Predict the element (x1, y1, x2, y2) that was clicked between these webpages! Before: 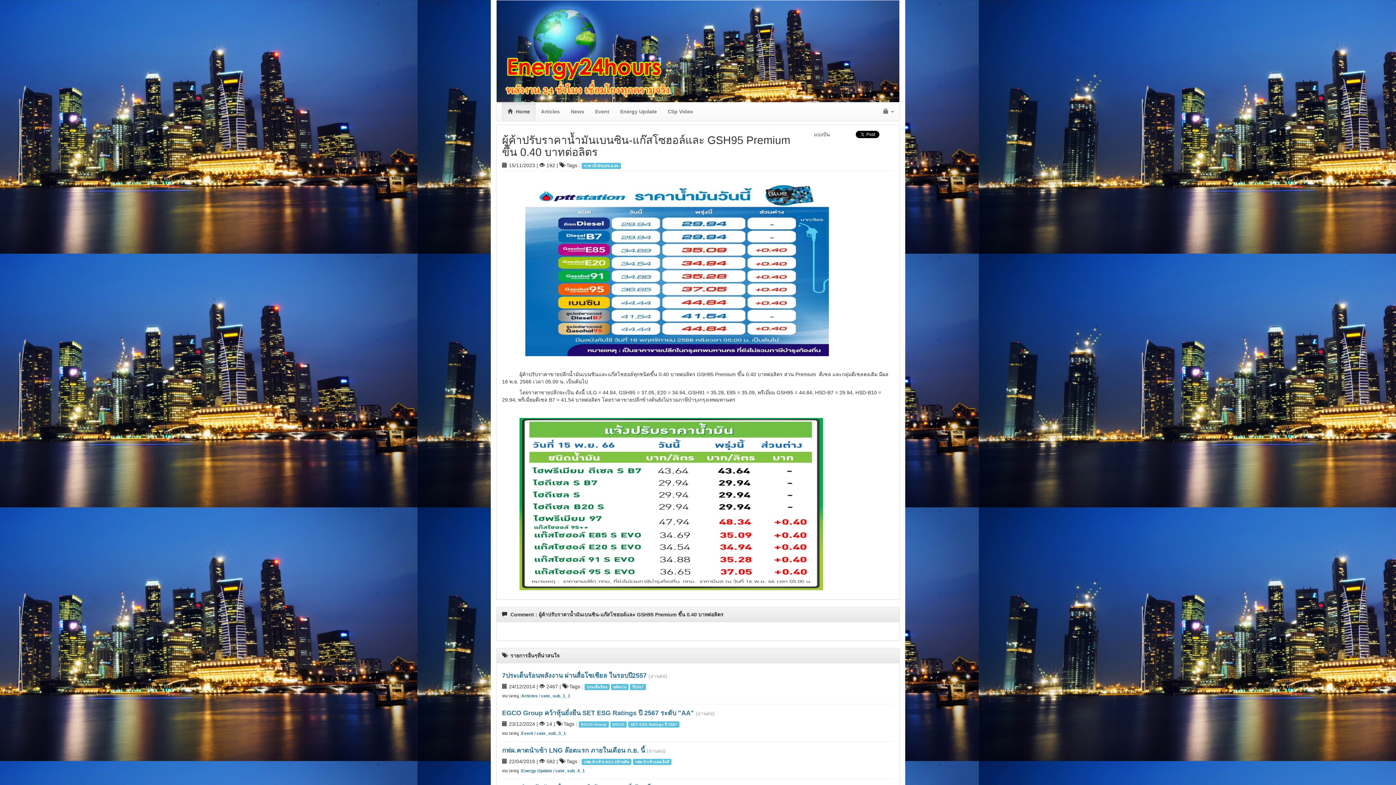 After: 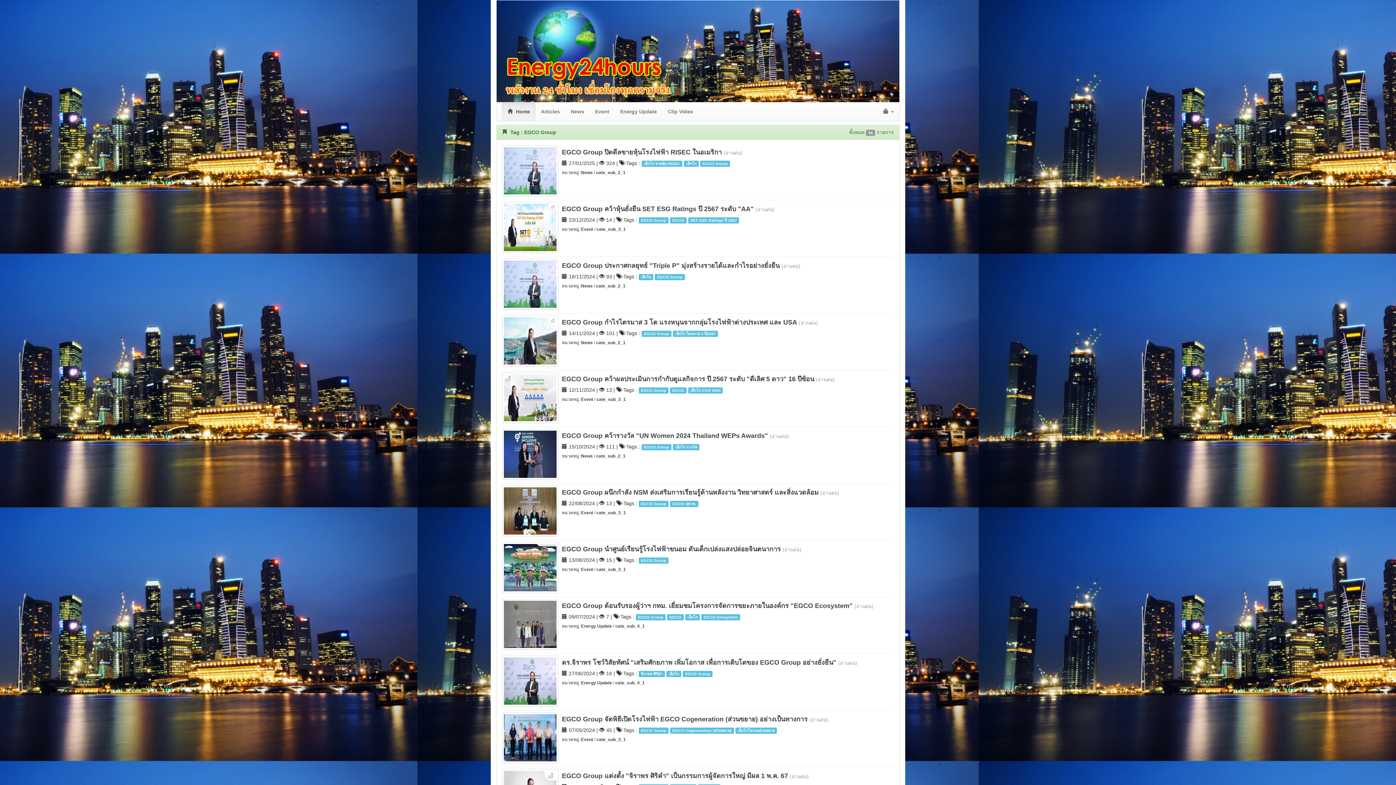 Action: label: EGCO Group bbox: (578, 721, 608, 727)